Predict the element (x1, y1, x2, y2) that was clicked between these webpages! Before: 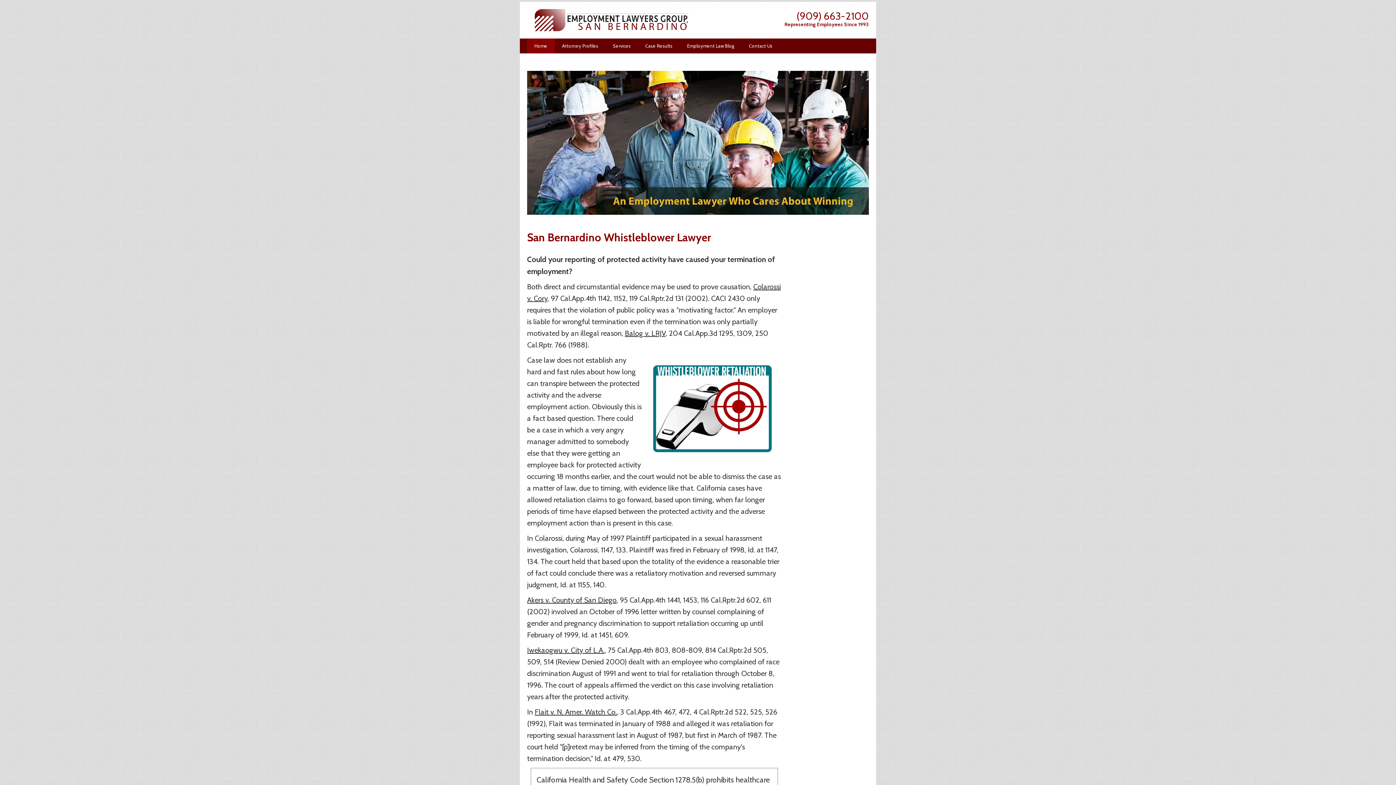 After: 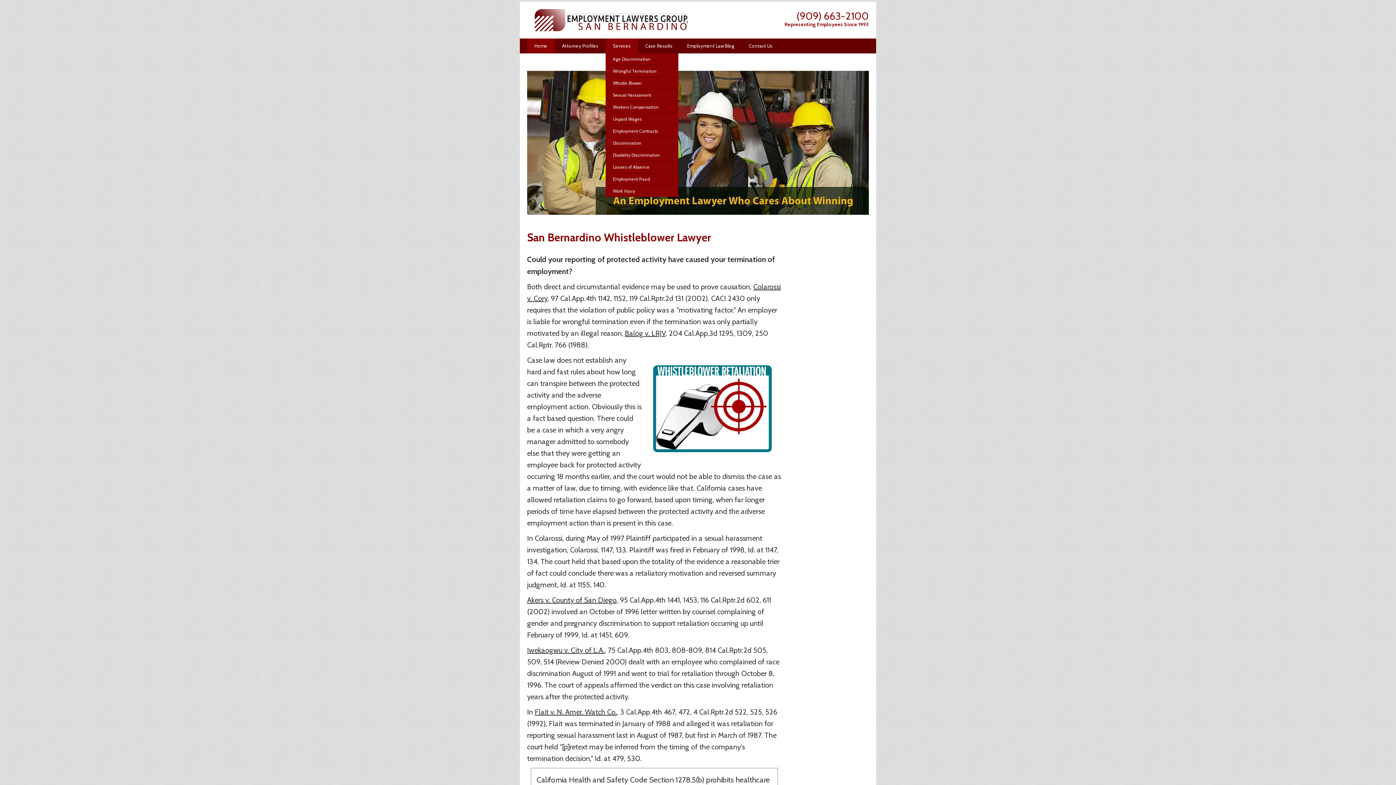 Action: label: Services bbox: (605, 38, 638, 53)